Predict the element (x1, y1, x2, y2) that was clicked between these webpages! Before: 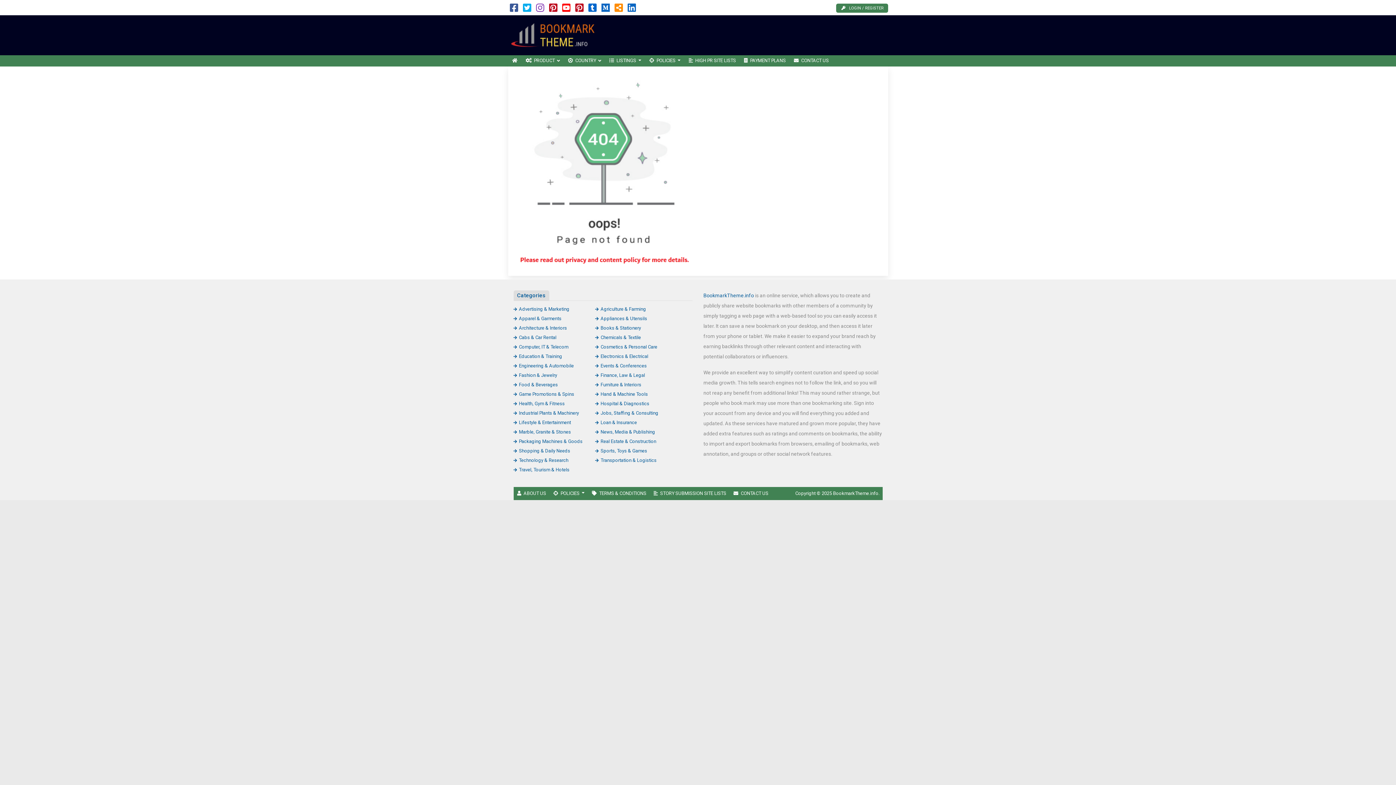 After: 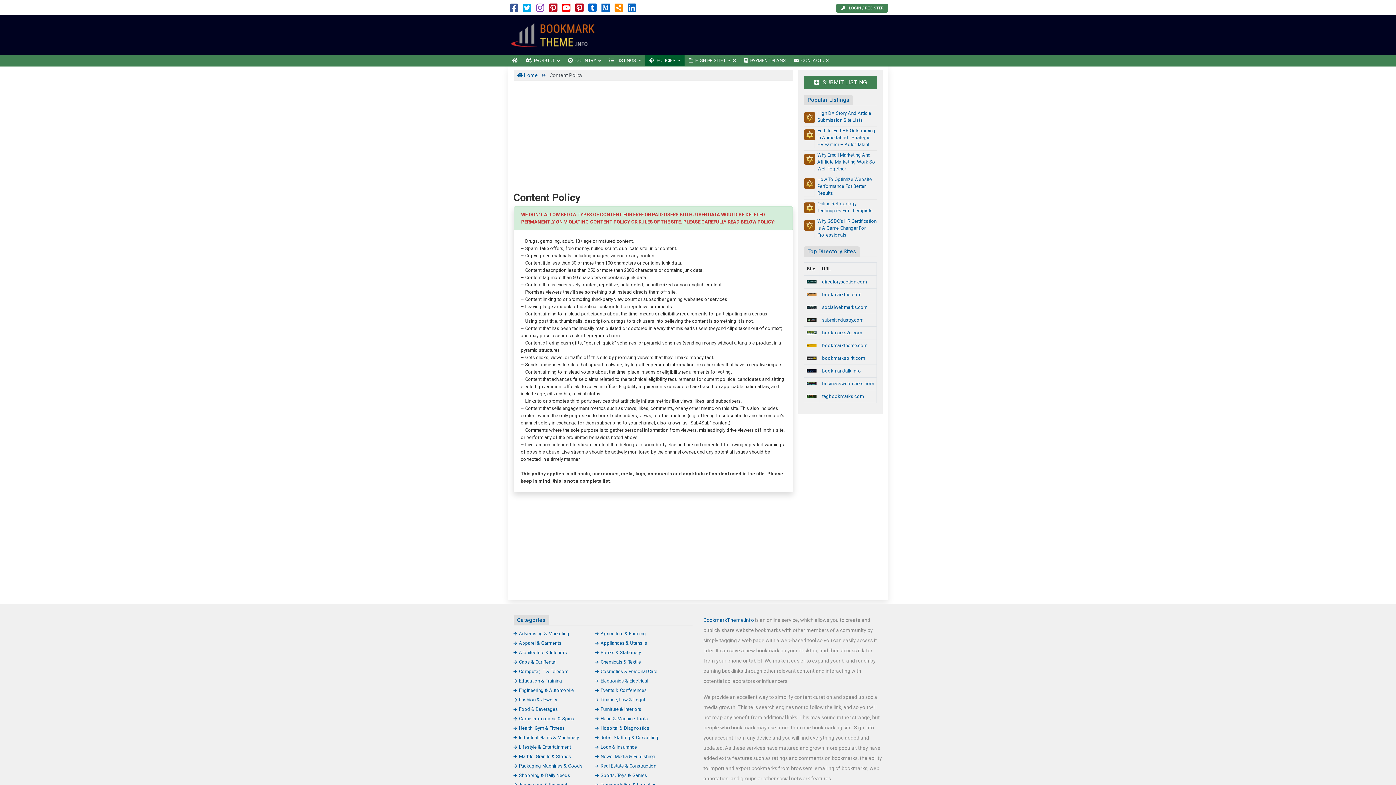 Action: label: POLICIES  bbox: (549, 487, 588, 500)